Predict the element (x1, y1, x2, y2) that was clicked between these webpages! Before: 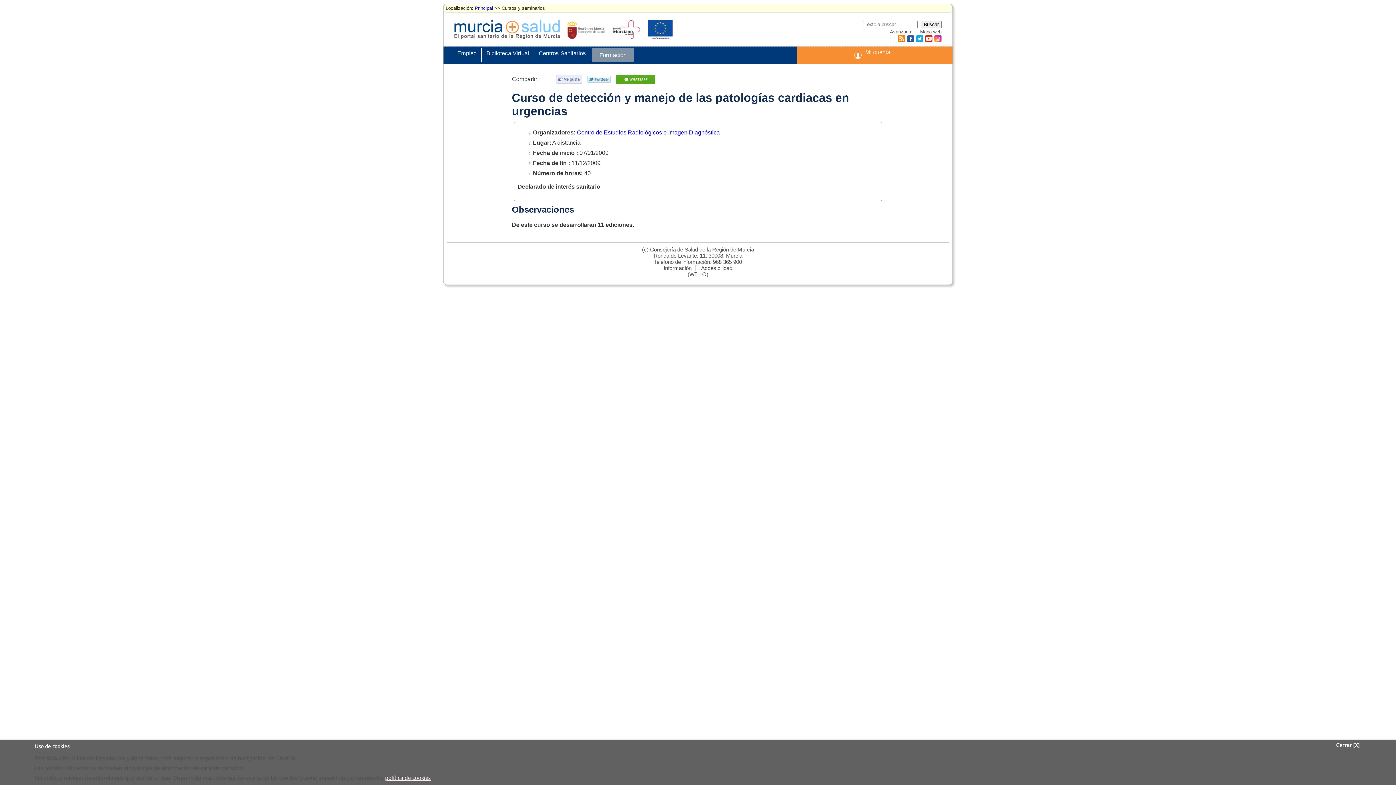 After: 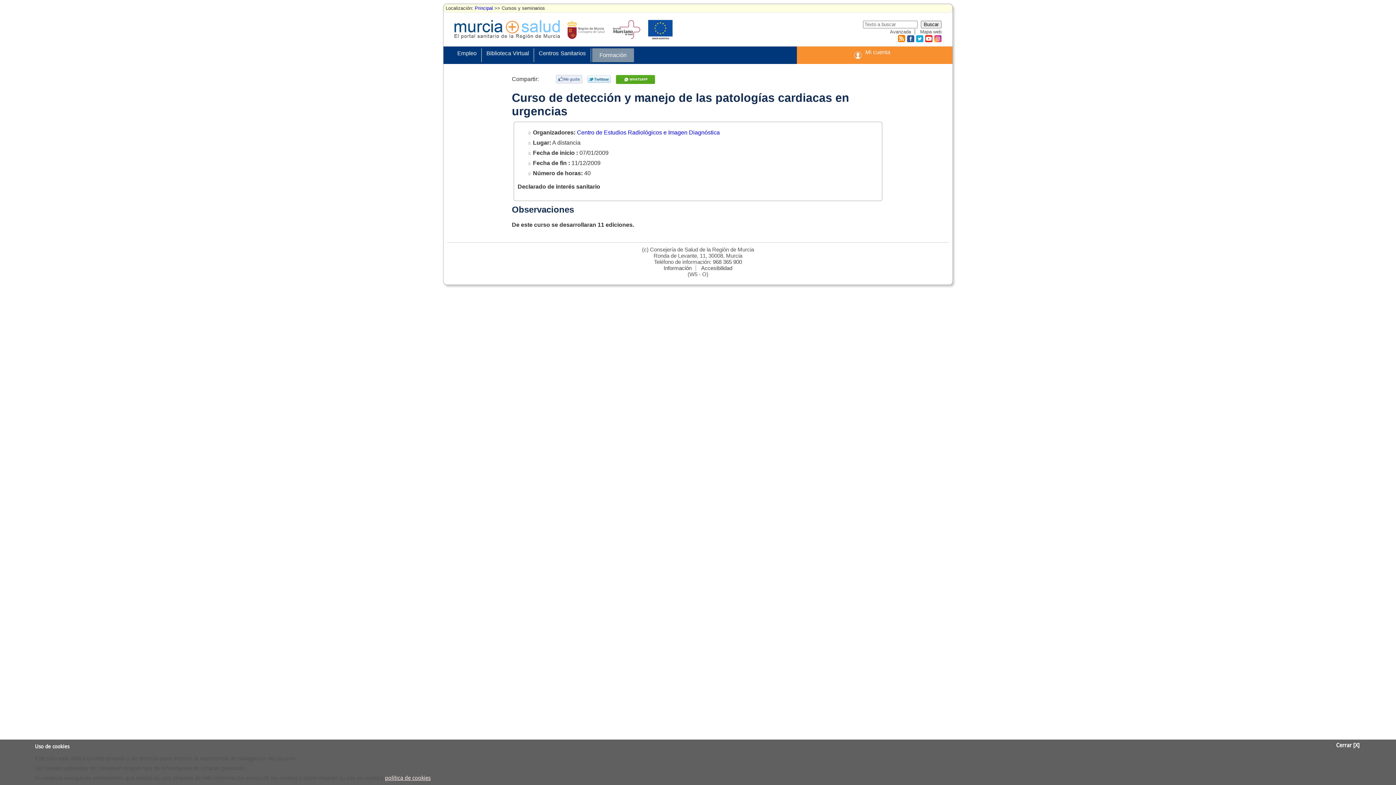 Action: bbox: (713, 258, 742, 265) label: 968 365 900